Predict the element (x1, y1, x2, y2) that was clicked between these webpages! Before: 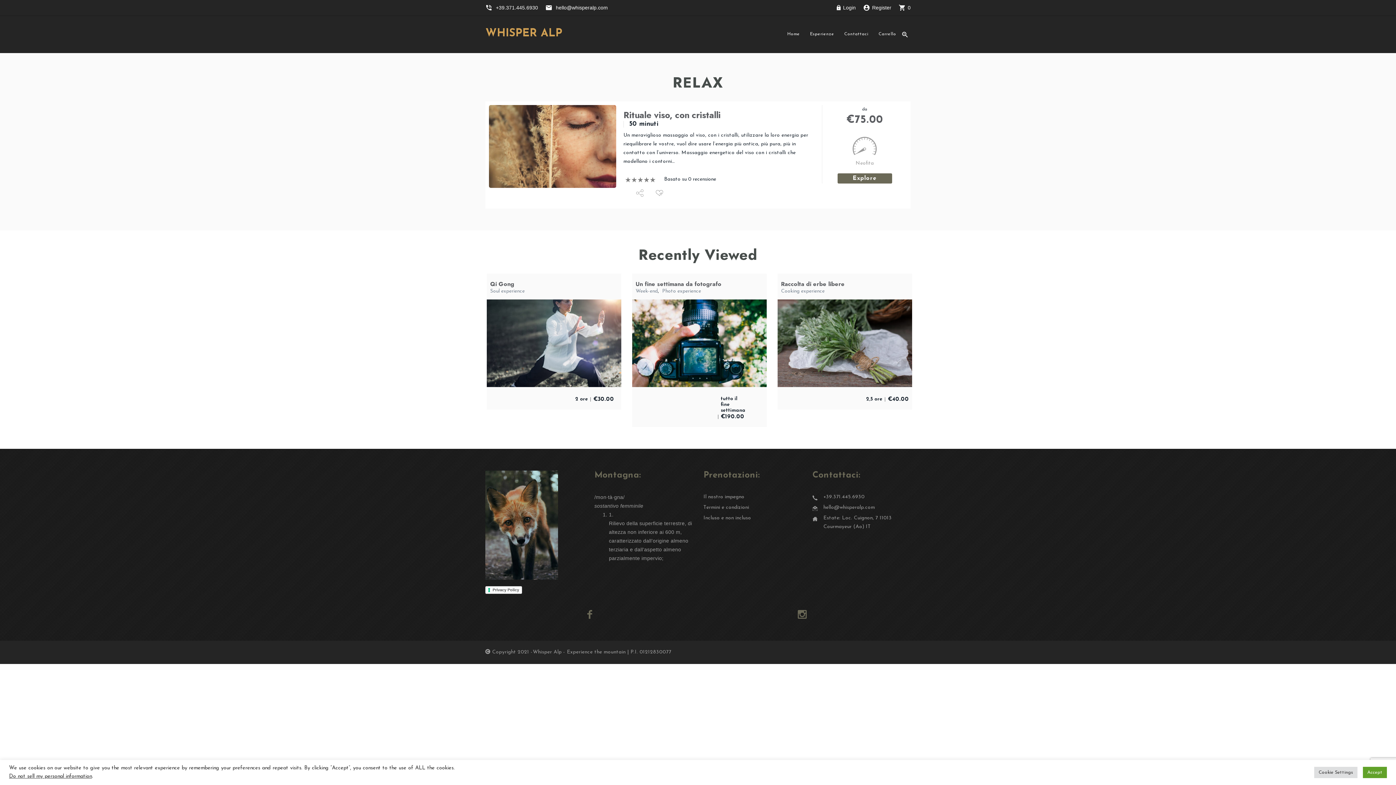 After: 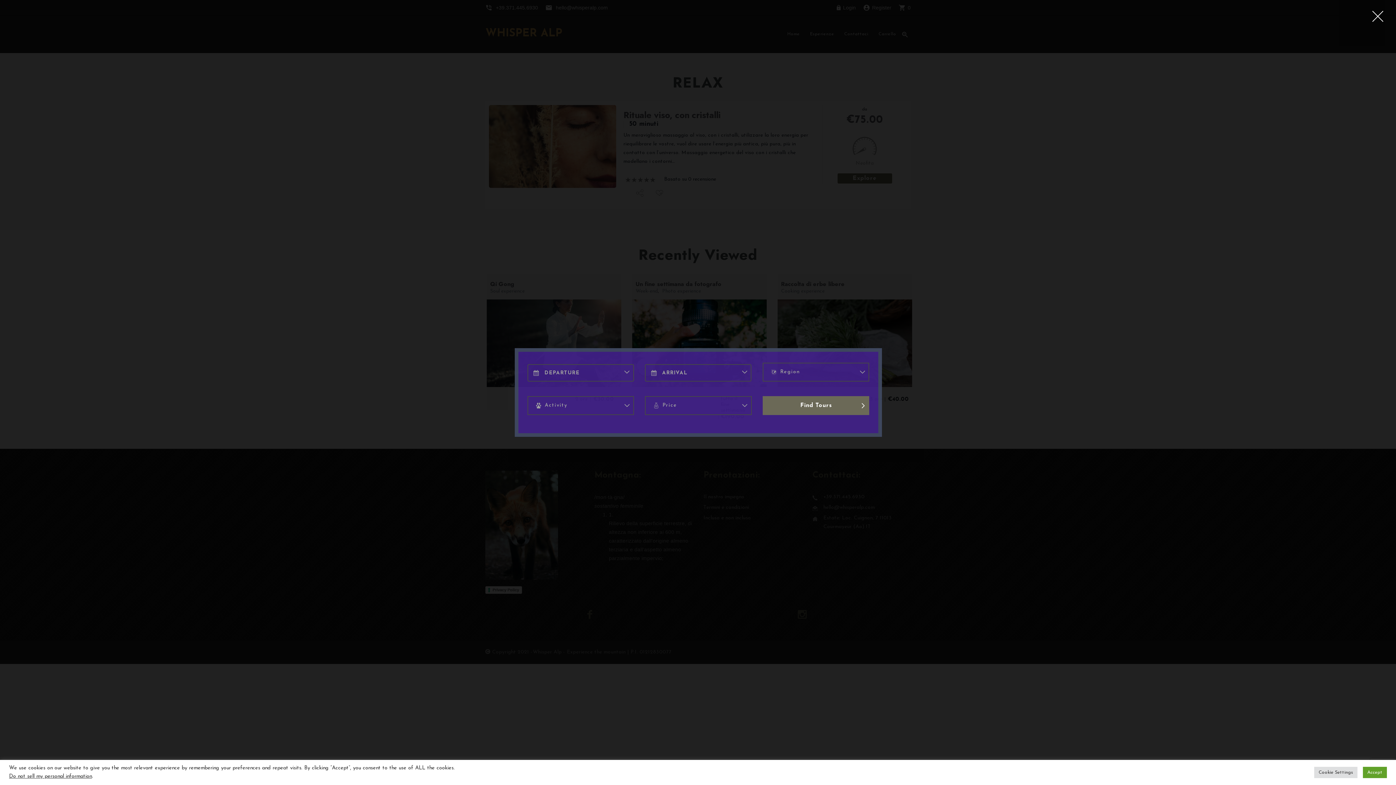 Action: bbox: (901, 30, 910, 53) label: zoom_in